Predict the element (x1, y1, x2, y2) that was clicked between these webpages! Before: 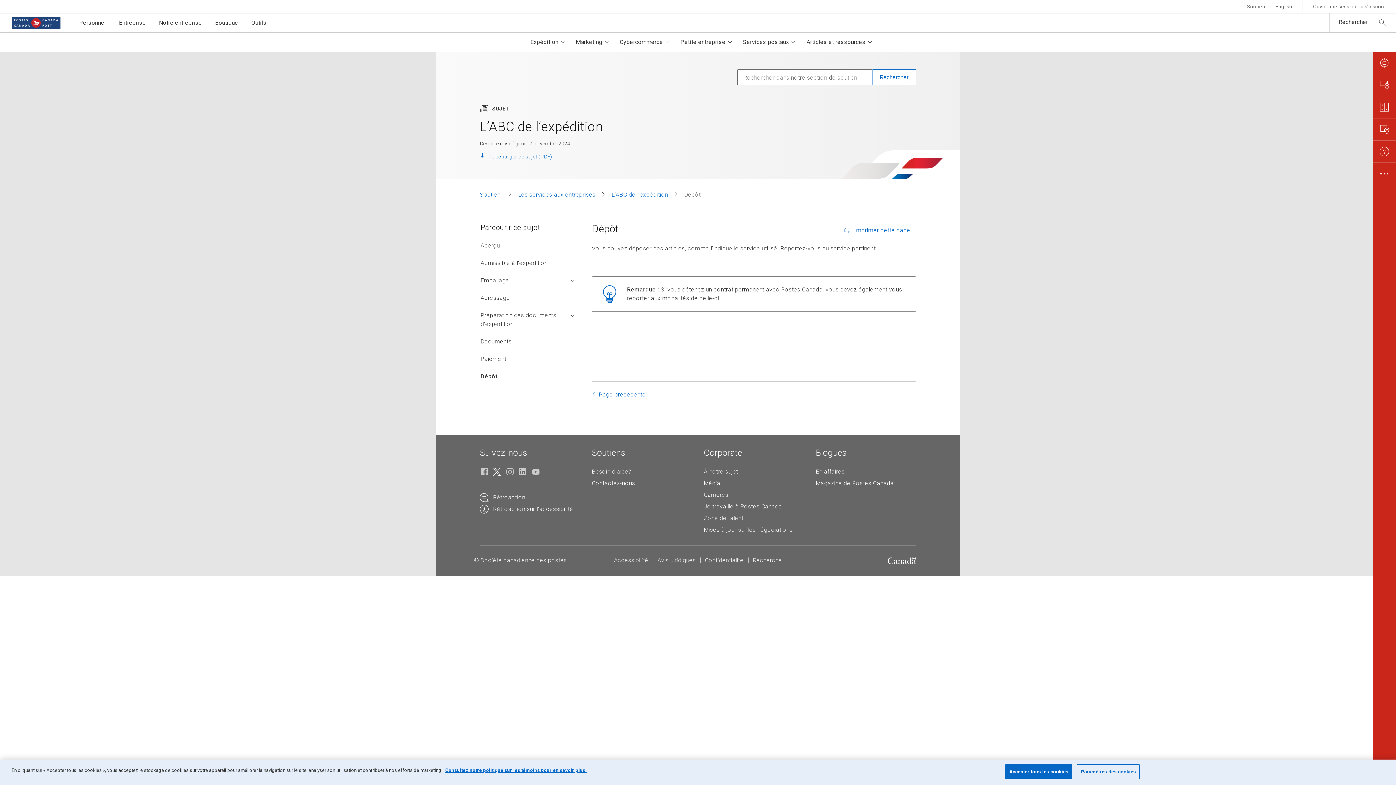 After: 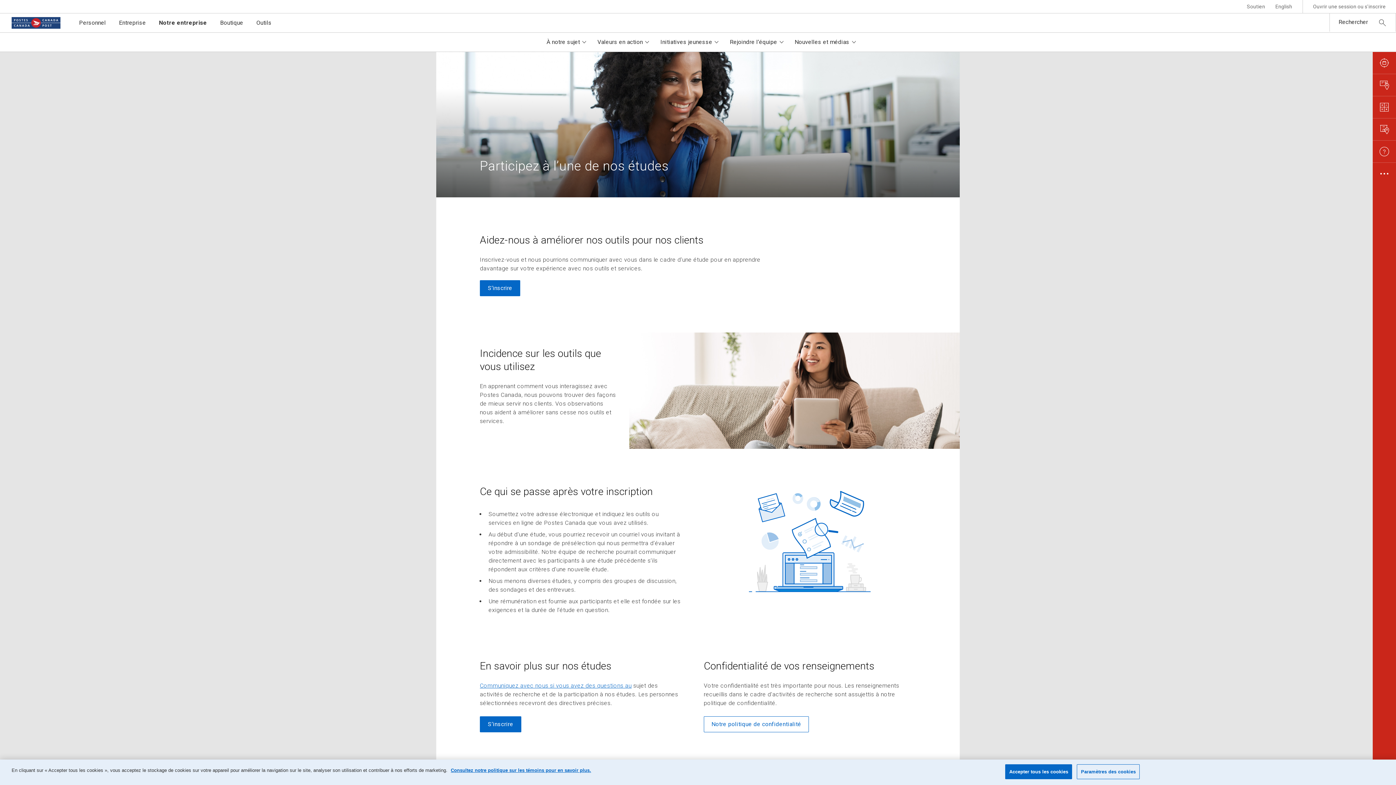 Action: bbox: (752, 557, 782, 564) label: Recherche